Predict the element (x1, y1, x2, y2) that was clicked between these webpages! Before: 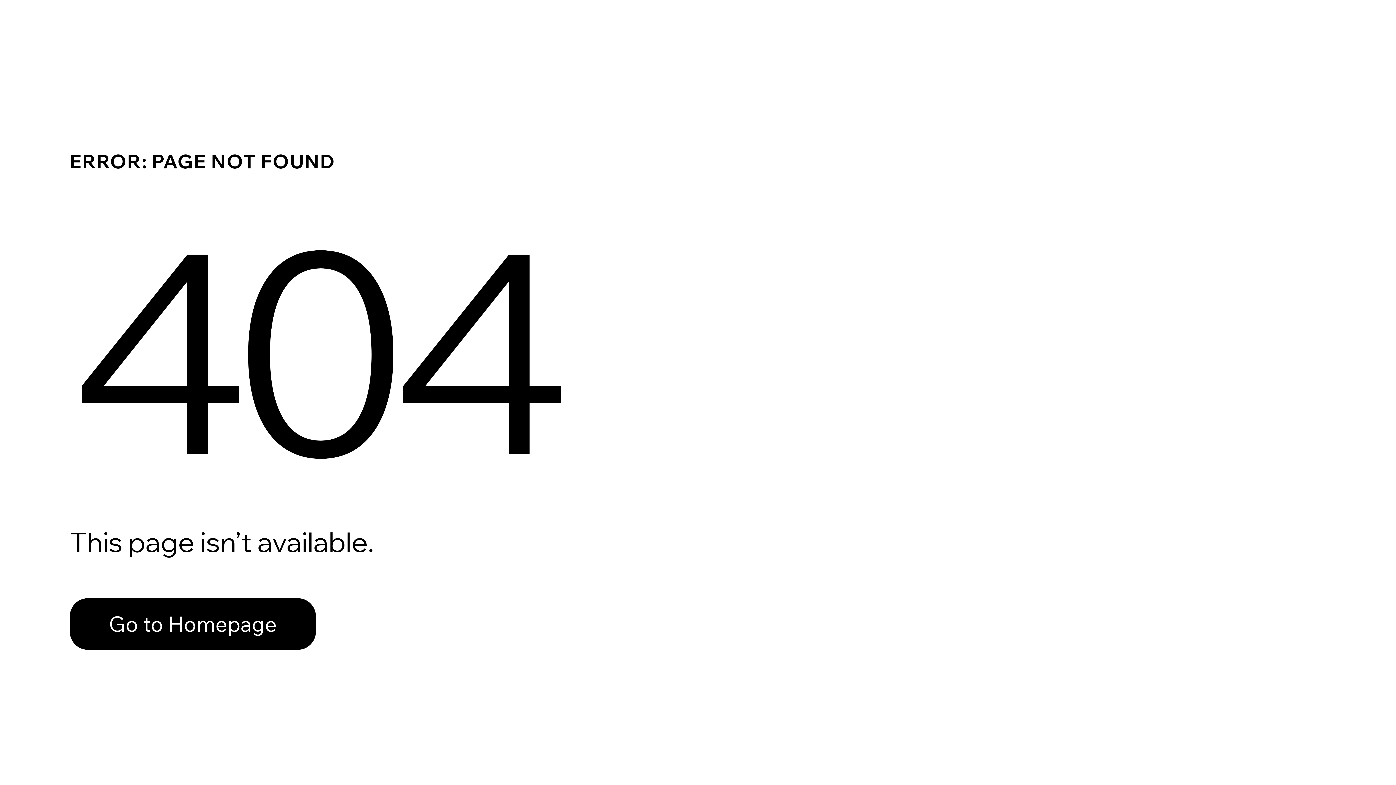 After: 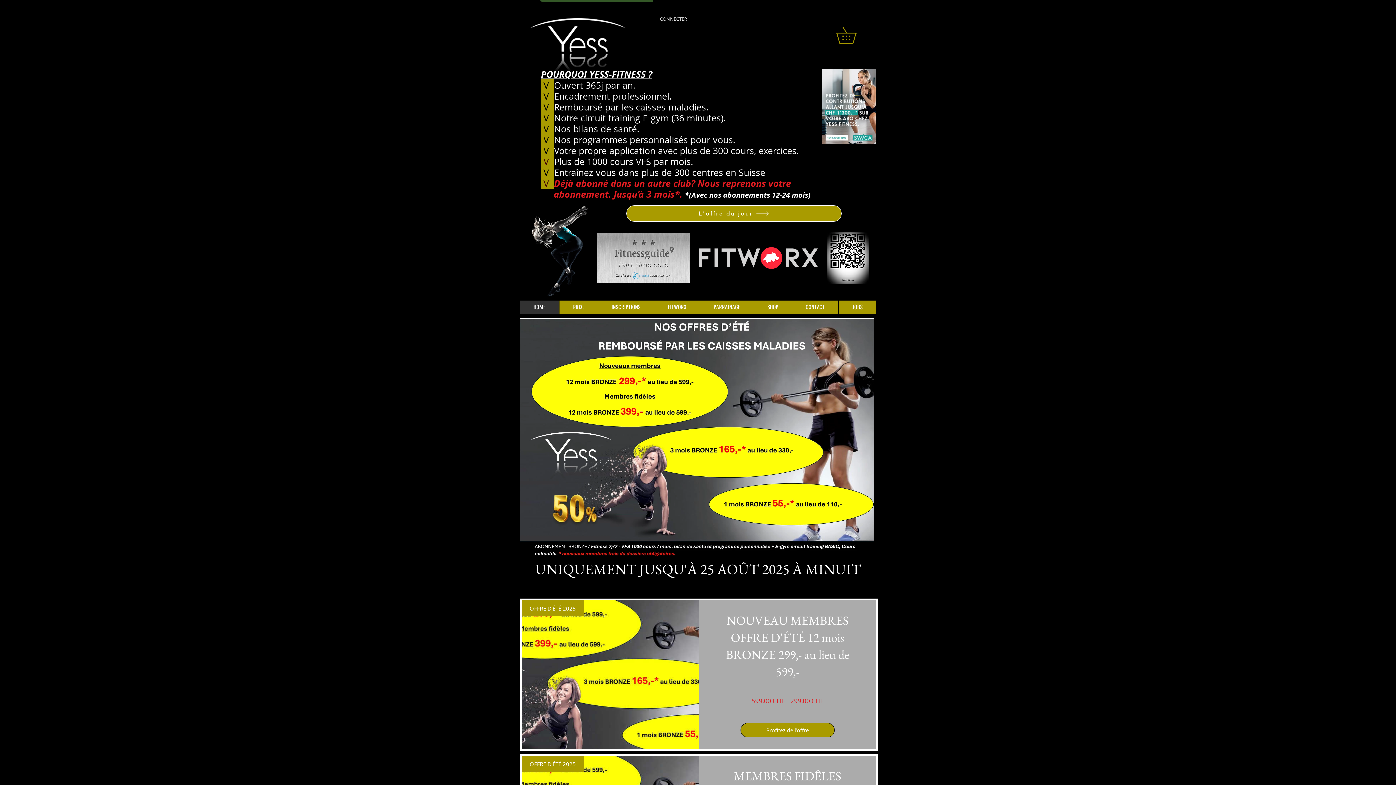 Action: label: Go to Homepage bbox: (69, 582, 768, 659)